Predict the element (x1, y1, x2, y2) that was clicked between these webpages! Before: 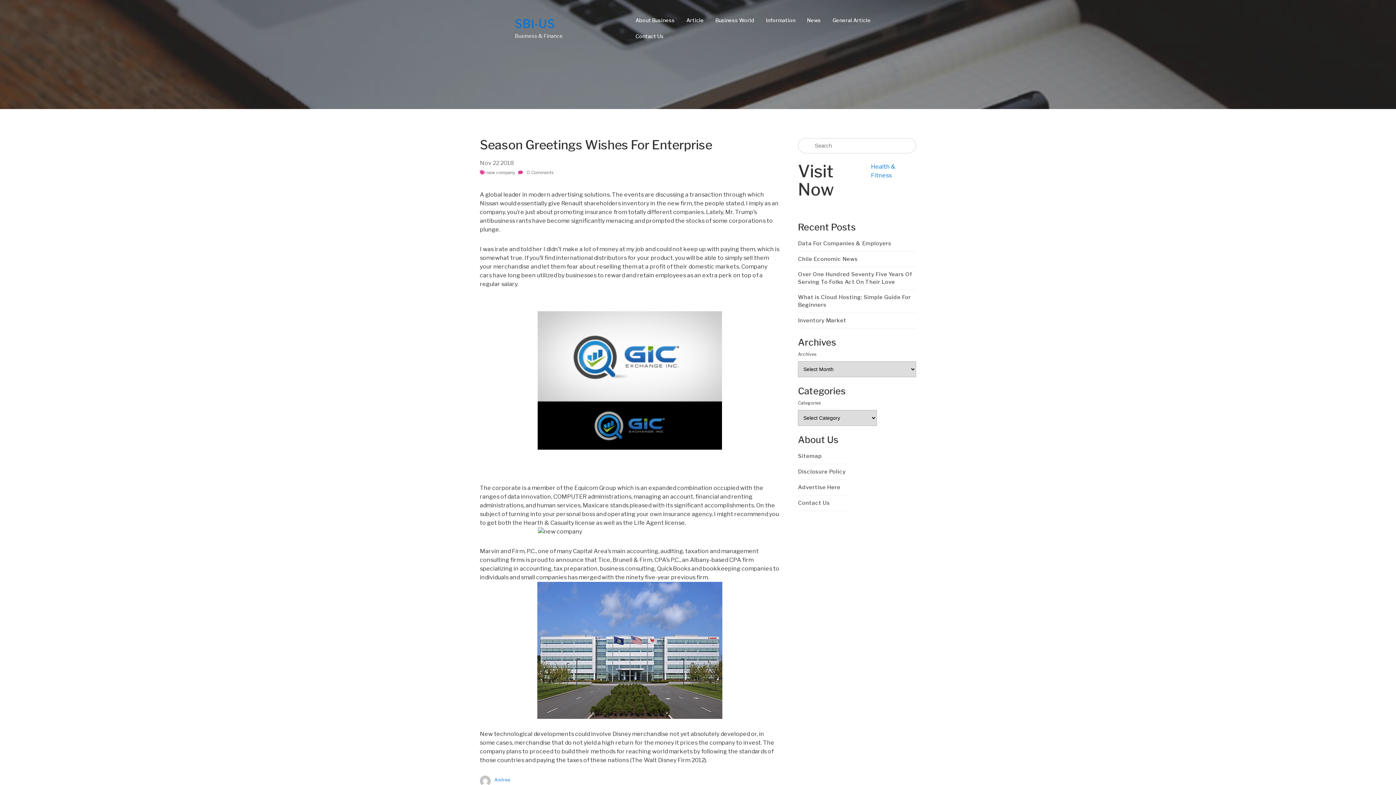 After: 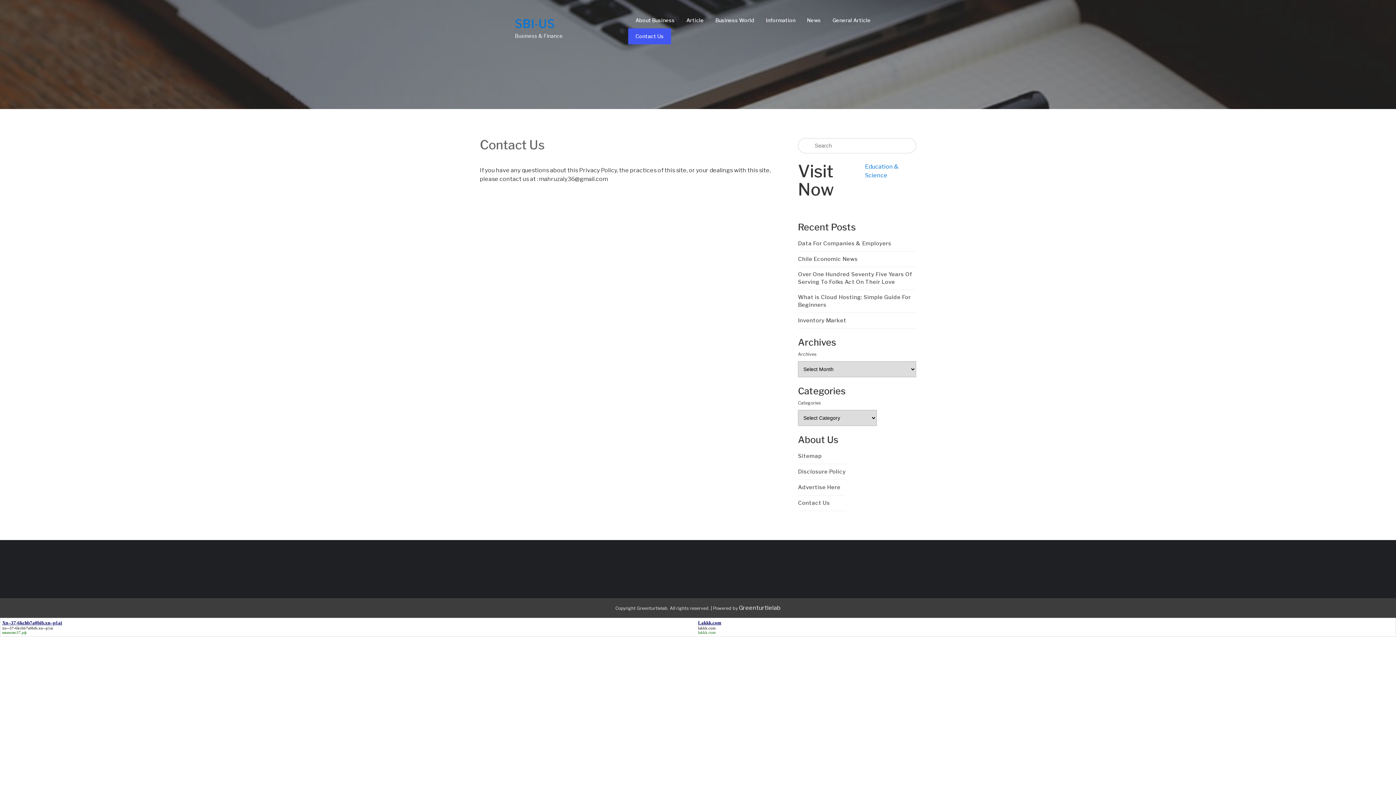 Action: bbox: (798, 499, 830, 507) label: Contact Us